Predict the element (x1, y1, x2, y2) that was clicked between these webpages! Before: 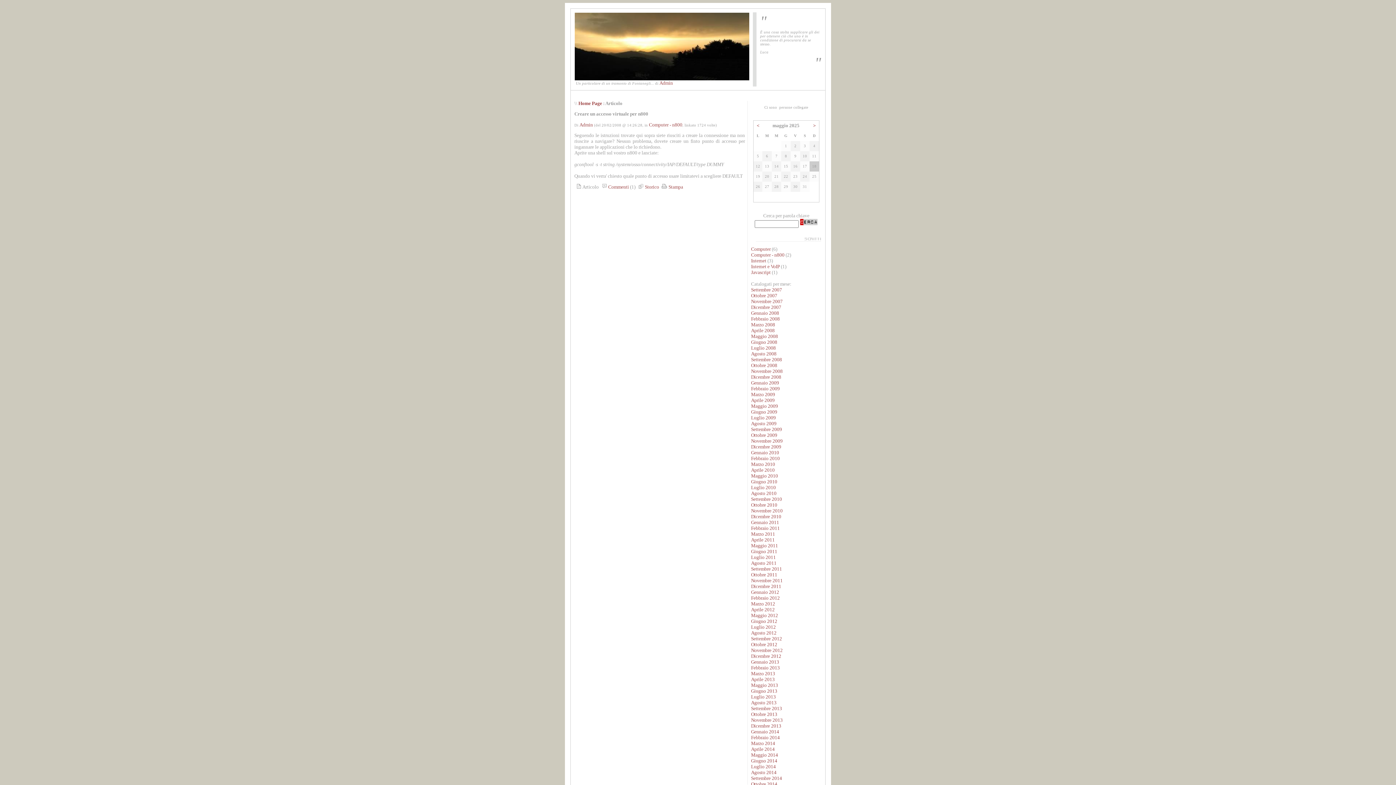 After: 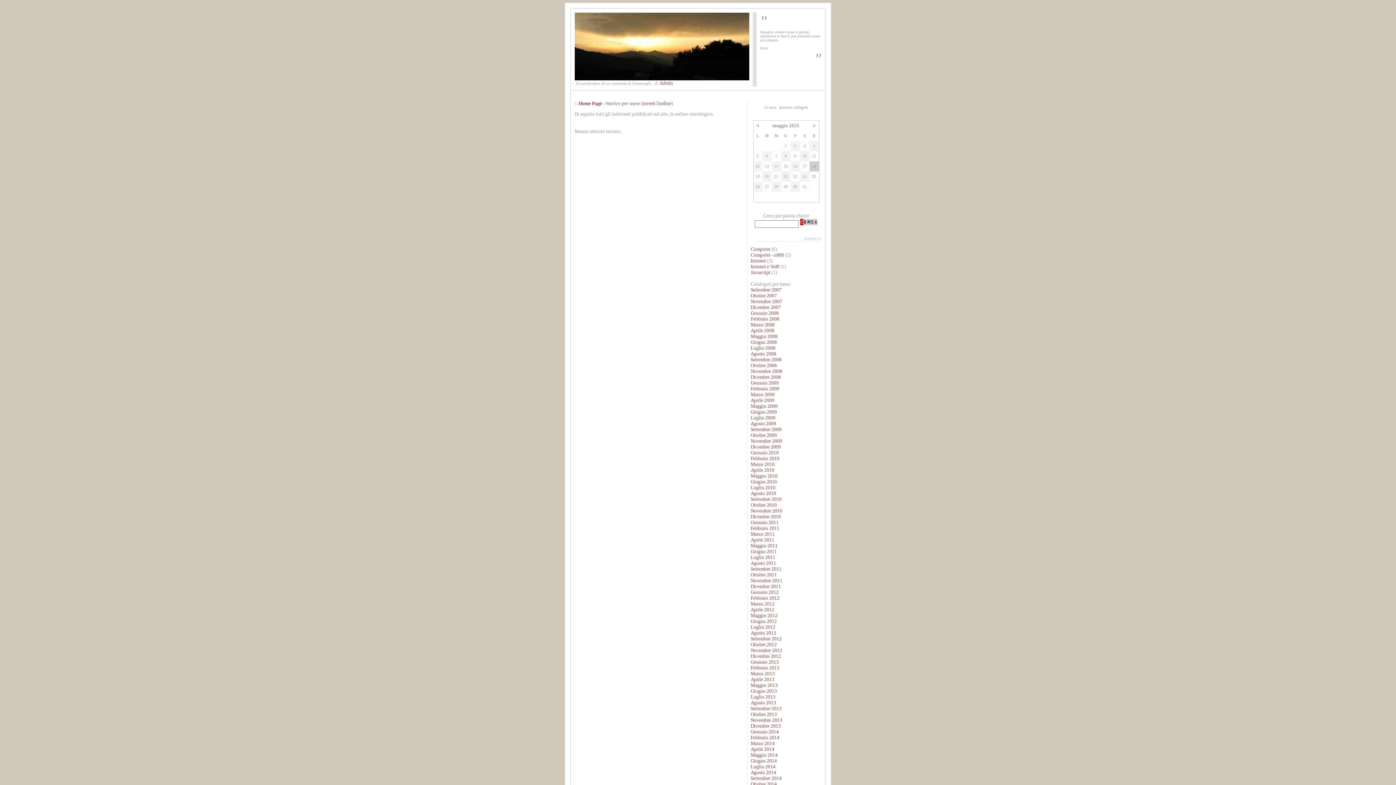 Action: bbox: (751, 502, 777, 507) label: Ottobre 2010